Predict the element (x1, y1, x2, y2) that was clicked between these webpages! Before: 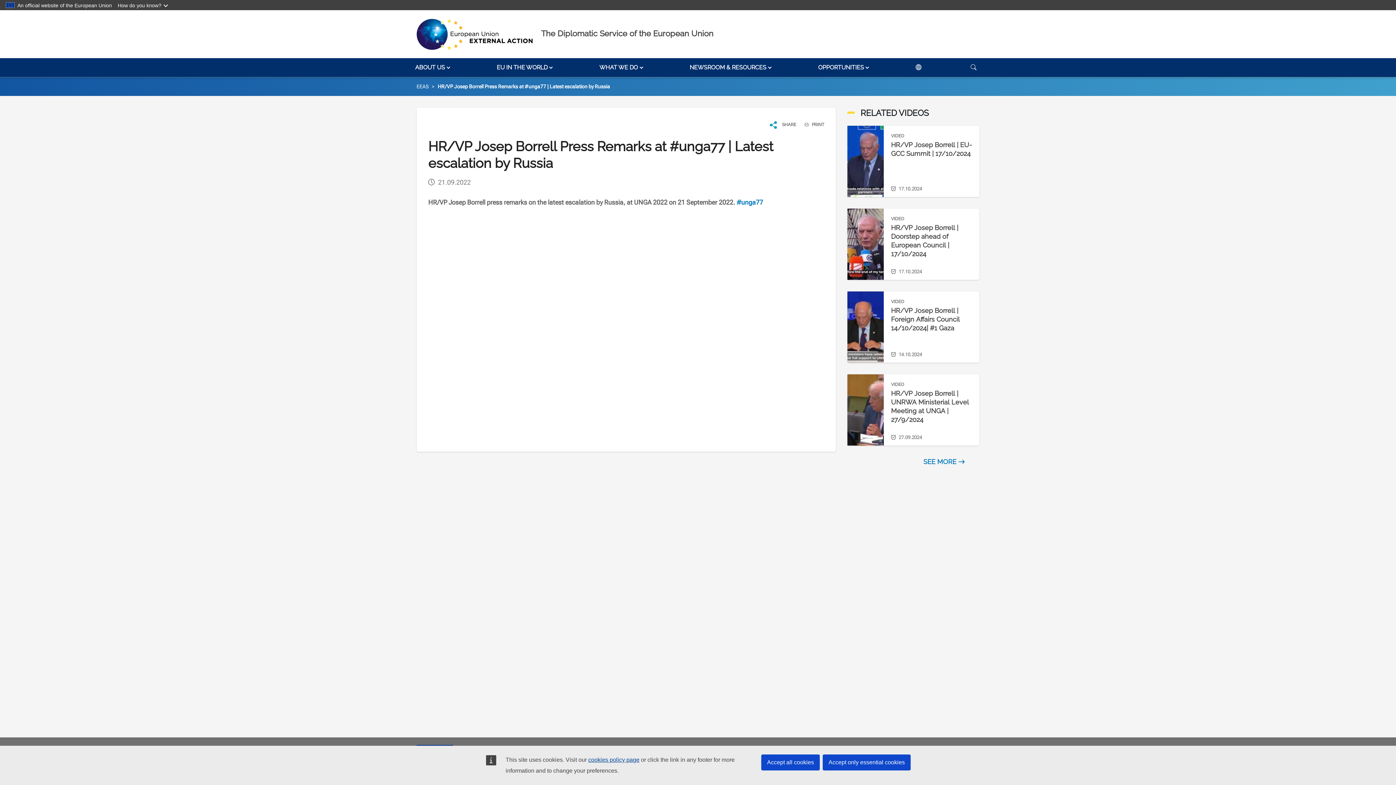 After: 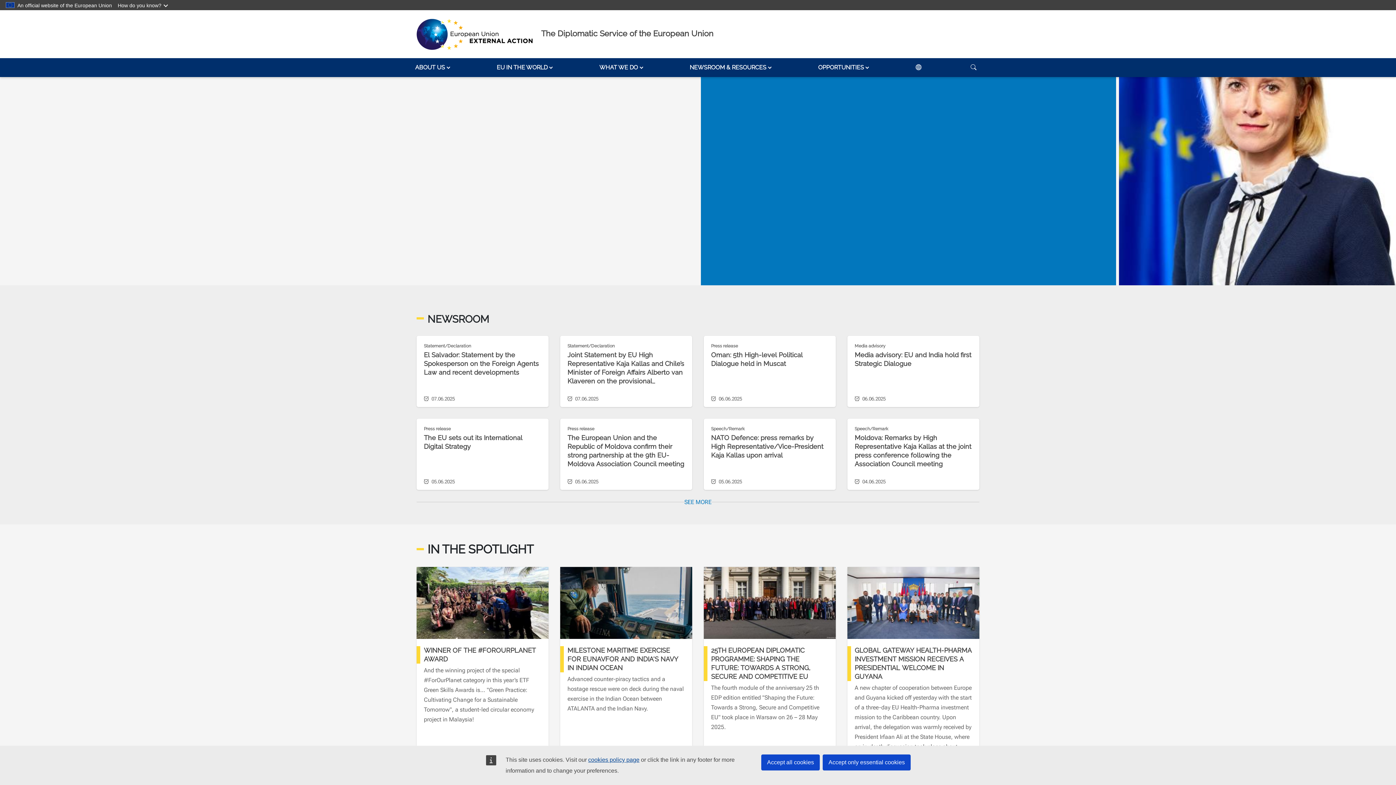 Action: bbox: (416, 16, 532, 52)